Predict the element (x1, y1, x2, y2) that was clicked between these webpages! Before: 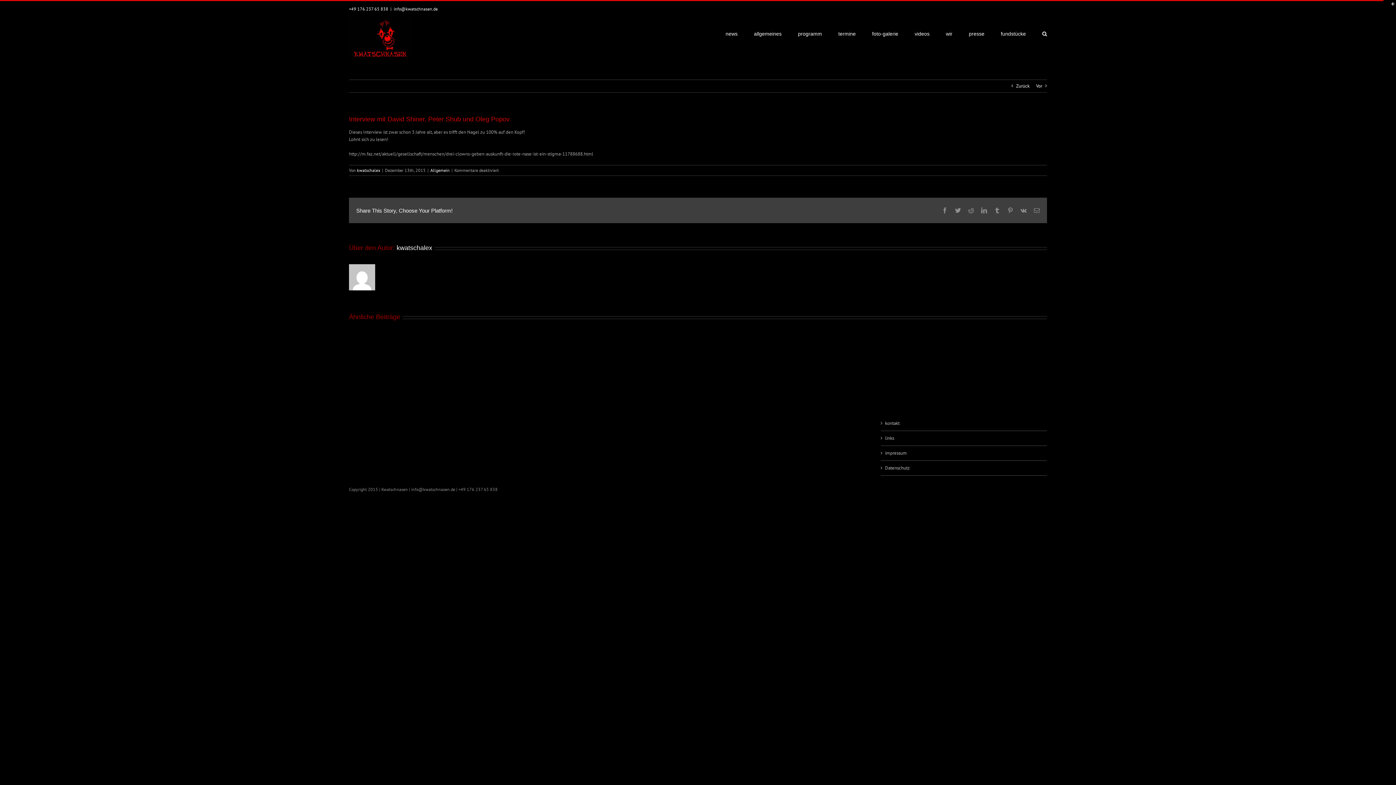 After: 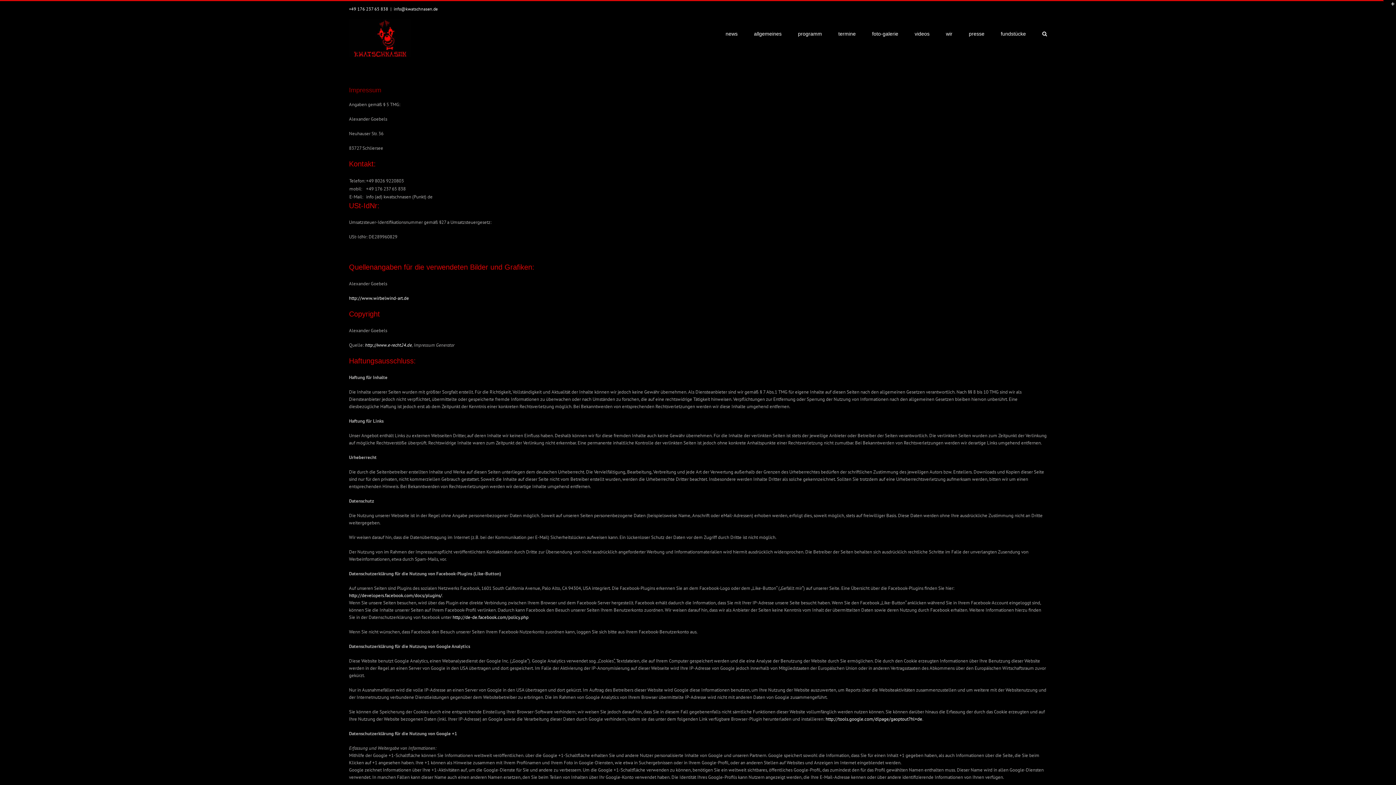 Action: label: impressum bbox: (885, 449, 1043, 457)